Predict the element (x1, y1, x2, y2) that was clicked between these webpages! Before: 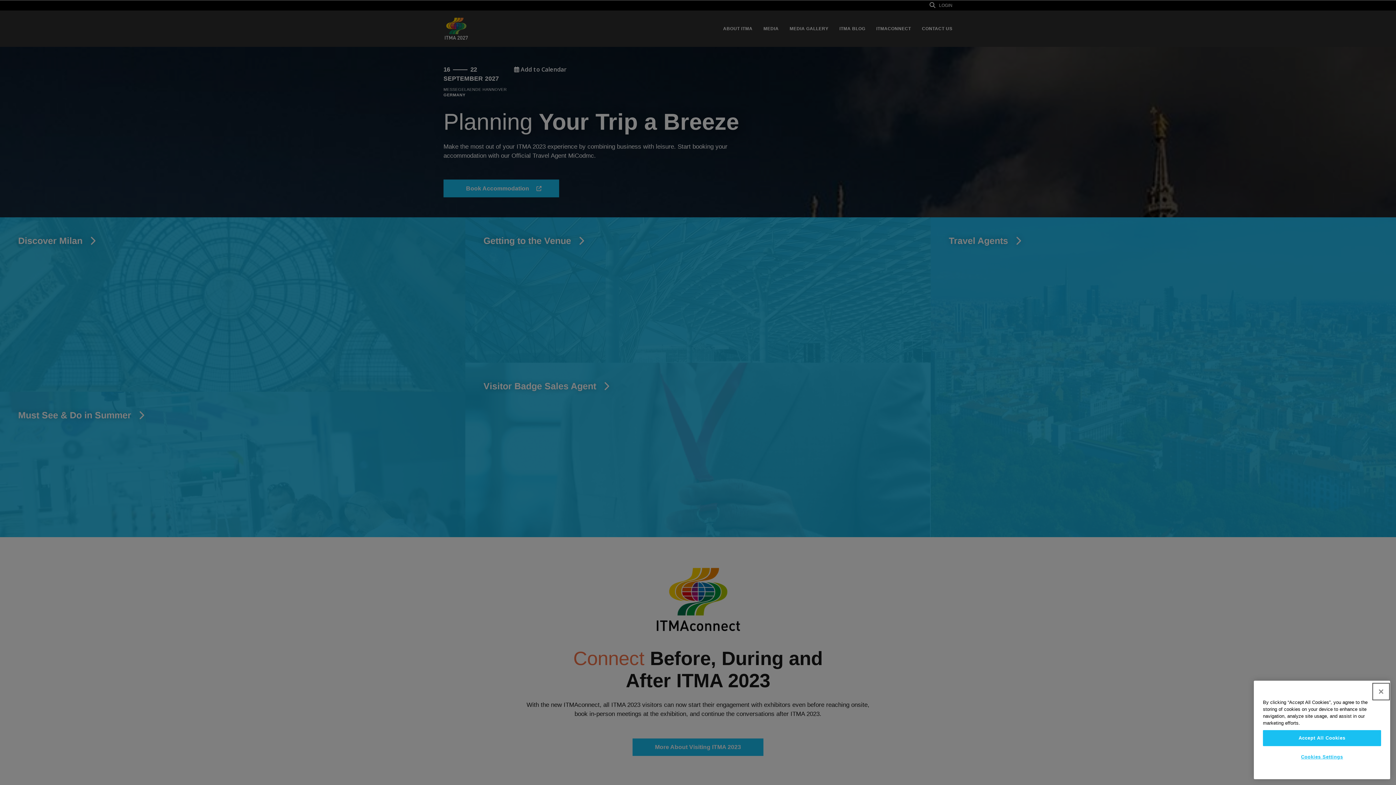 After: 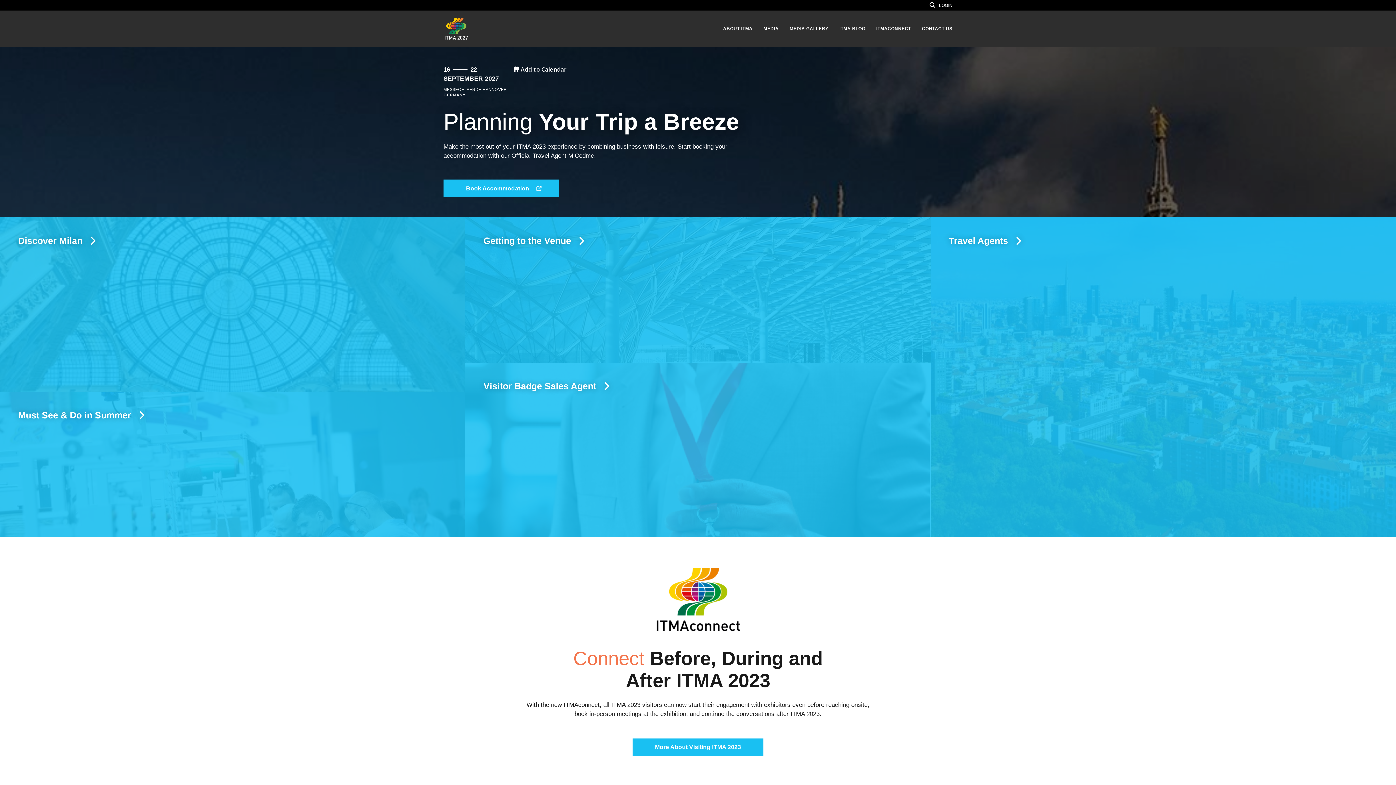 Action: bbox: (1263, 730, 1381, 746) label: Accept All Cookies